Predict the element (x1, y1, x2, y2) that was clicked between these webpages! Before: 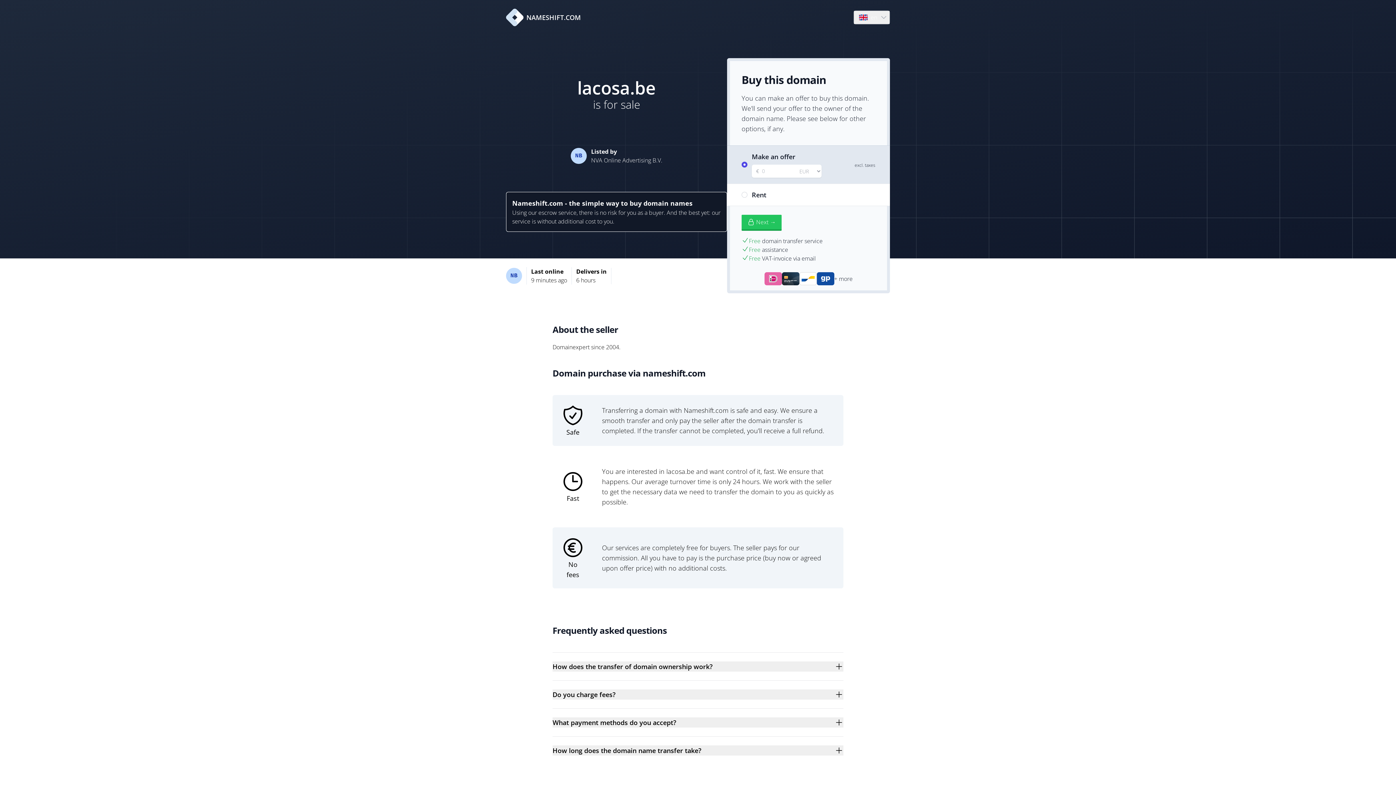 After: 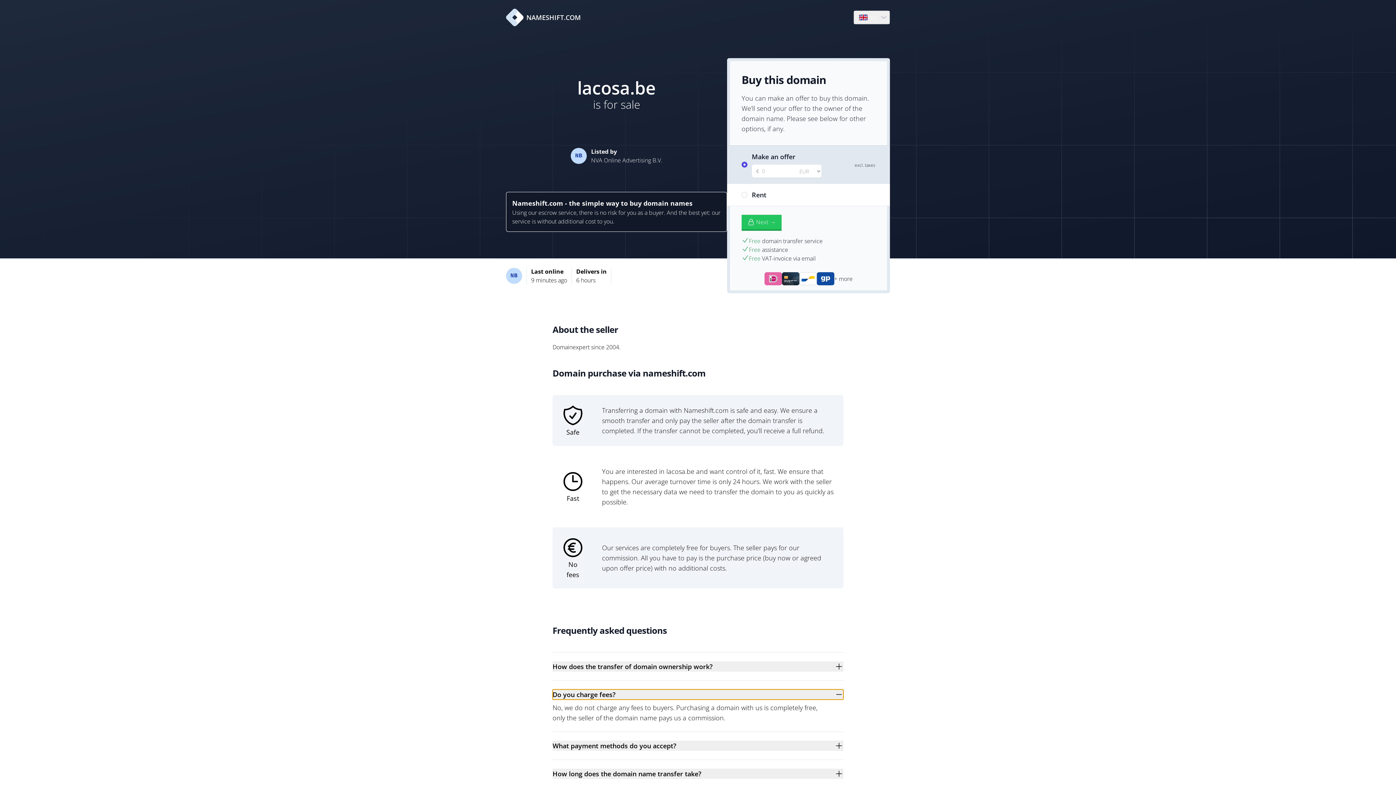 Action: bbox: (552, 689, 843, 700) label: Do you charge fees?